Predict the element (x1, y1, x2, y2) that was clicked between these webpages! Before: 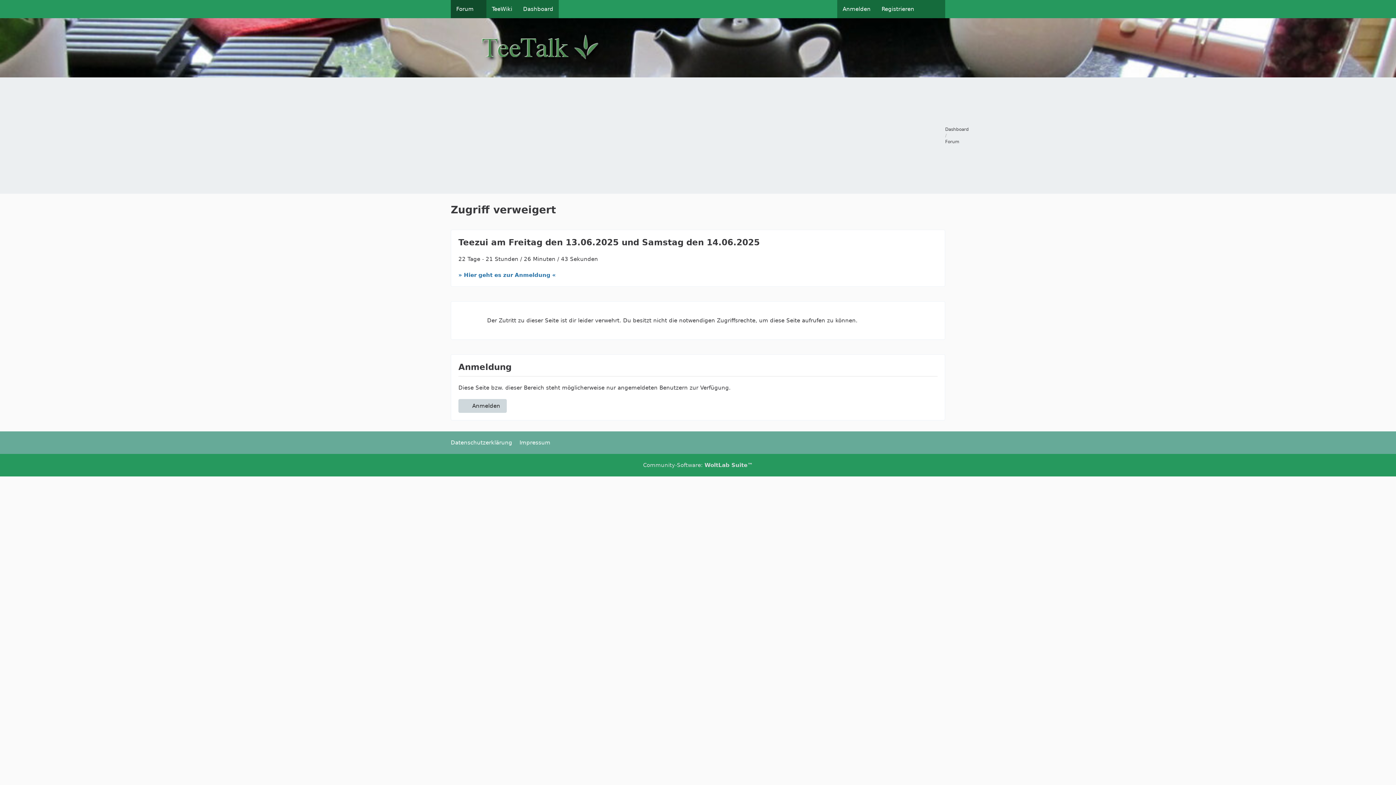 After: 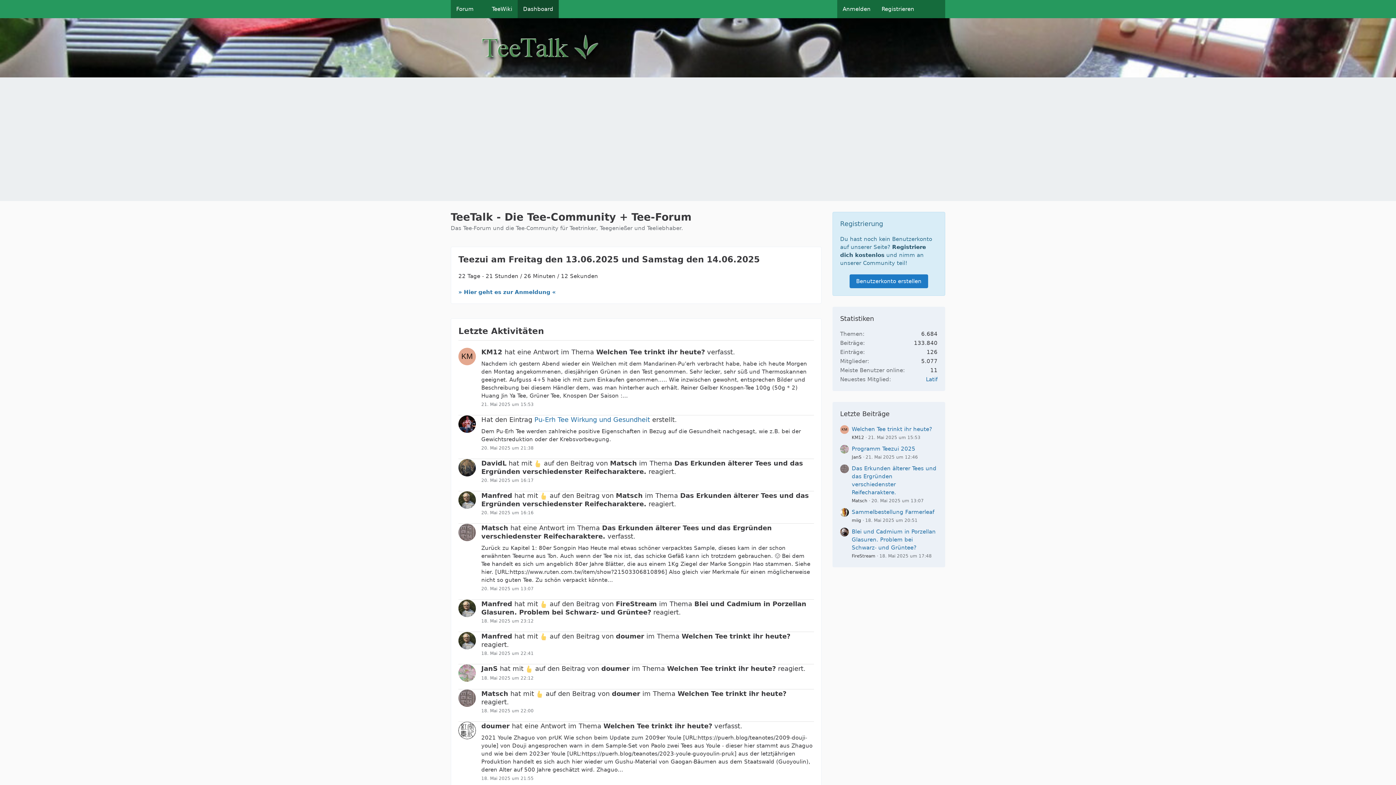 Action: bbox: (945, 126, 969, 132) label: Dashboard